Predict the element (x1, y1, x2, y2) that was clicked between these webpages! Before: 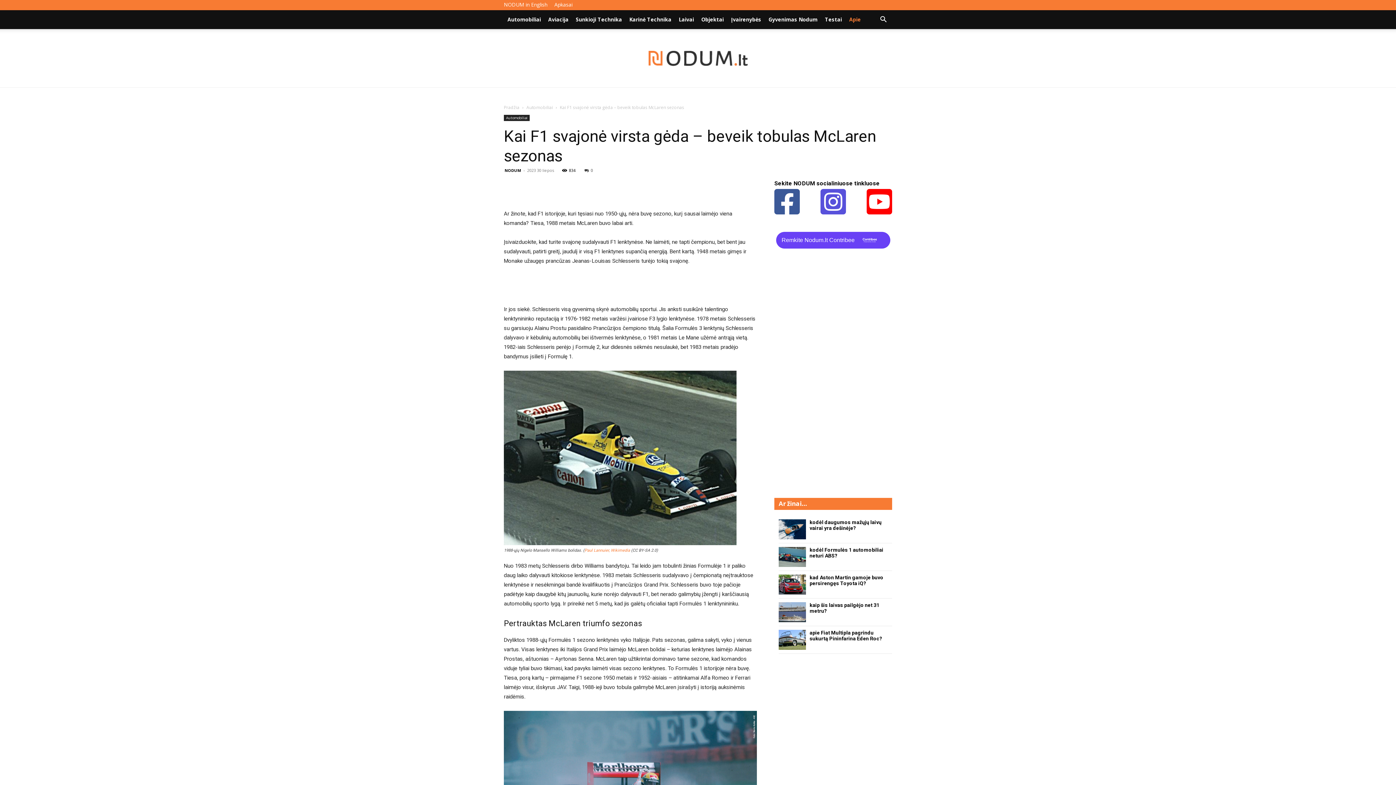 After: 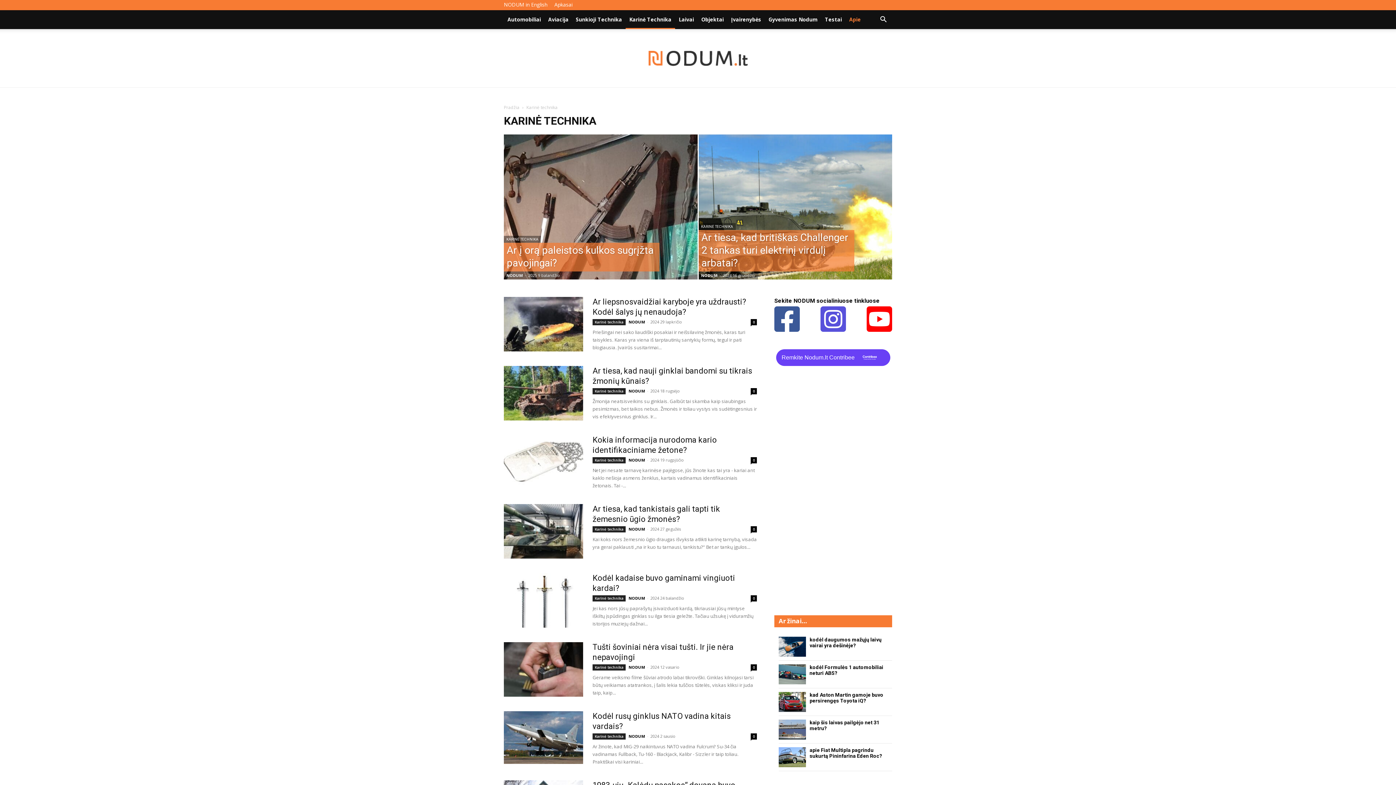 Action: bbox: (625, 10, 675, 29) label: Karinė Technika